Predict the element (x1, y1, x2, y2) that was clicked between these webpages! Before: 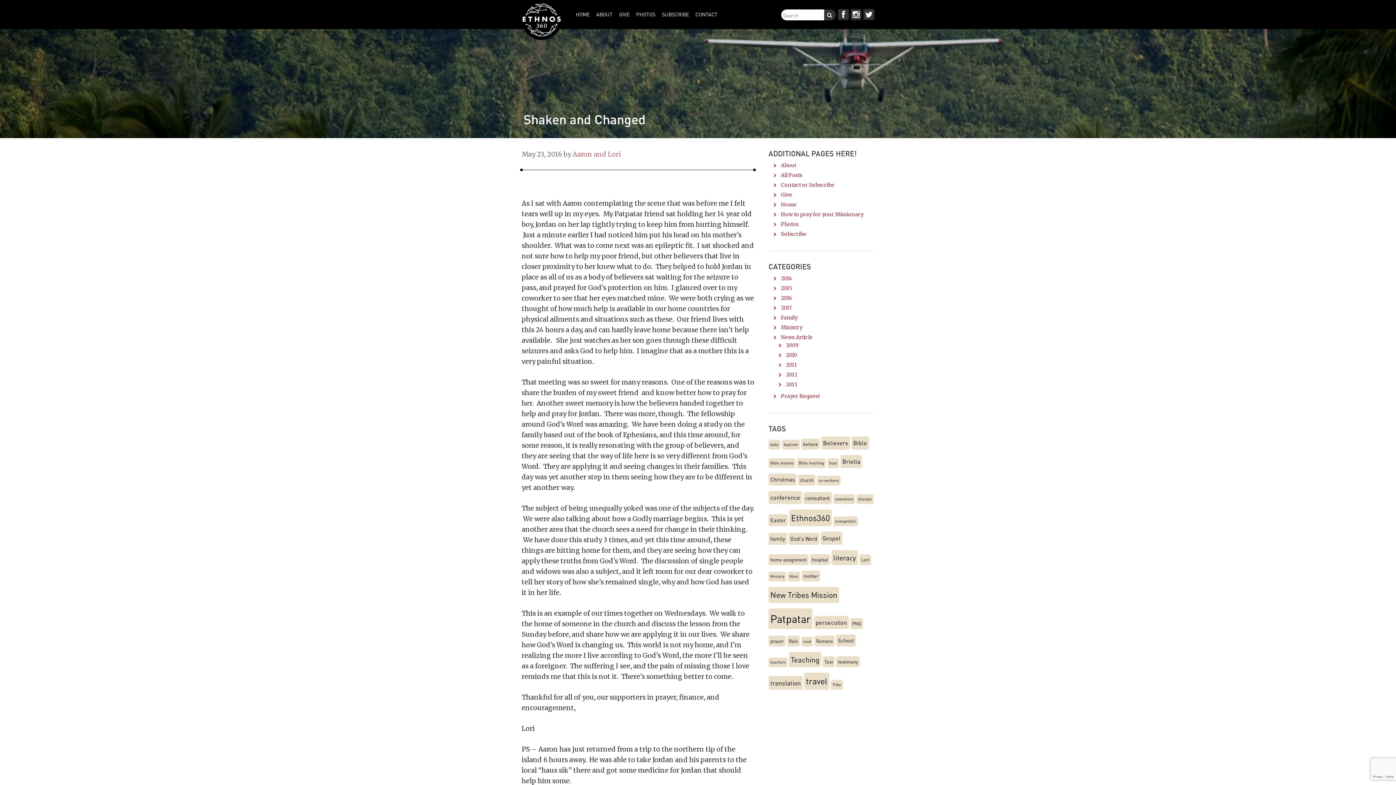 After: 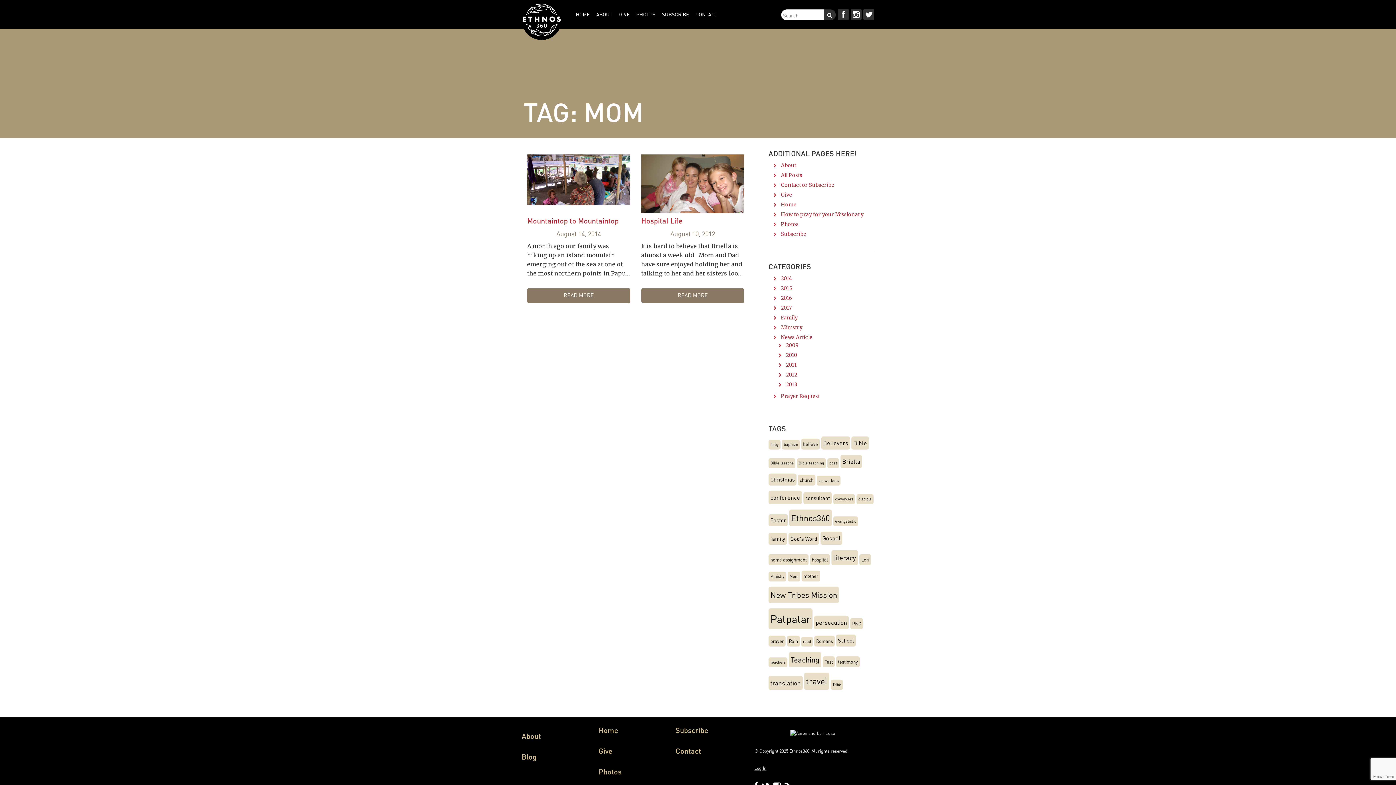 Action: label: Mom (2 items) bbox: (788, 572, 800, 581)